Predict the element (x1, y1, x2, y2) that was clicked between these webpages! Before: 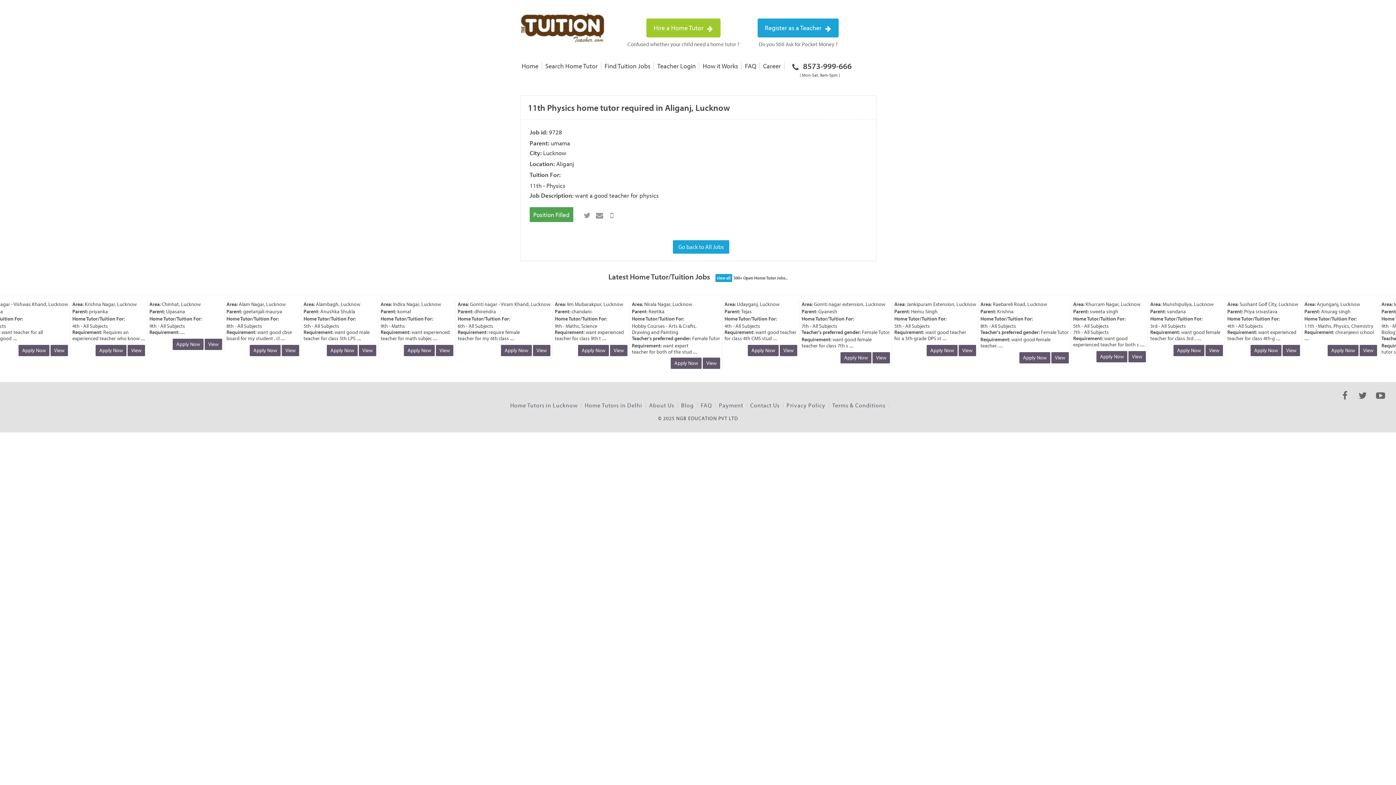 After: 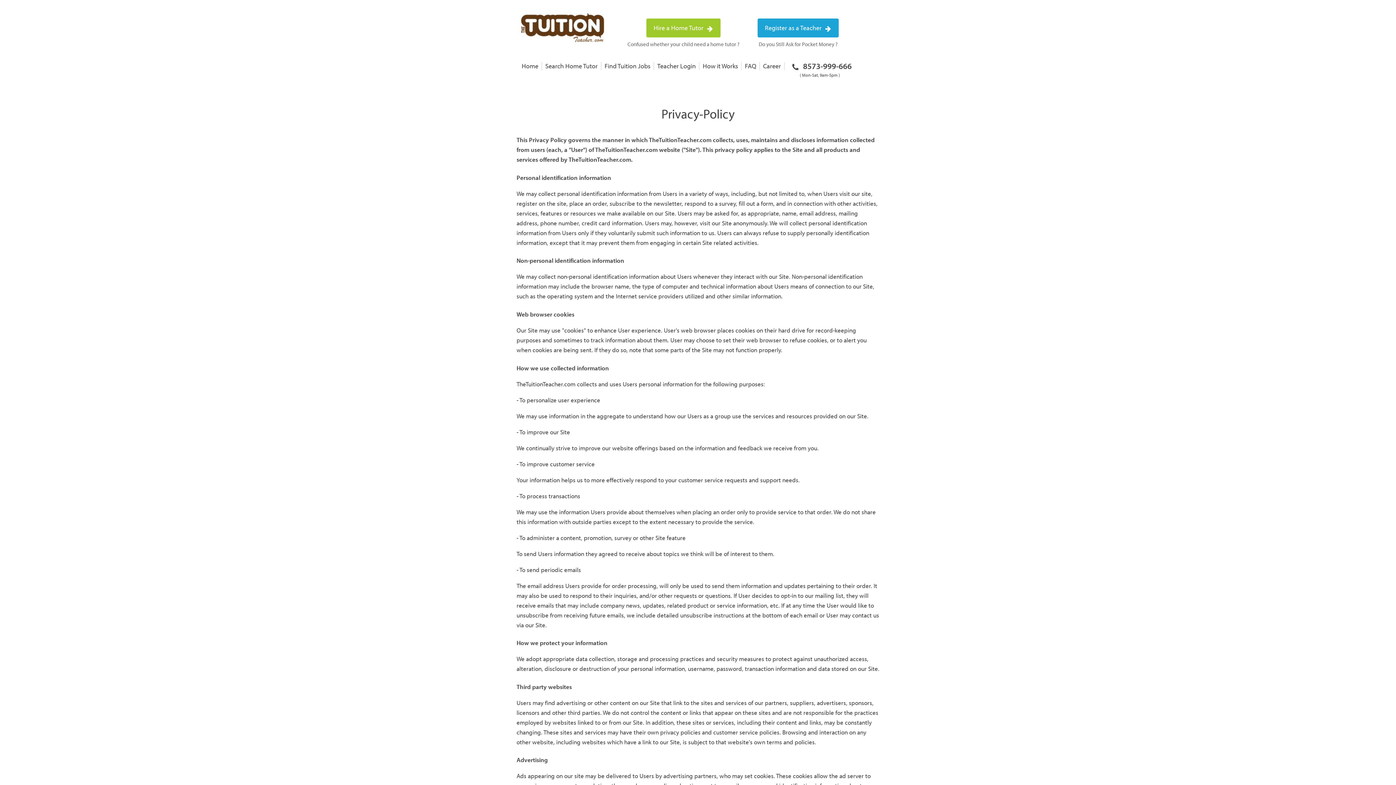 Action: bbox: (786, 401, 825, 409) label: Privacy Policy